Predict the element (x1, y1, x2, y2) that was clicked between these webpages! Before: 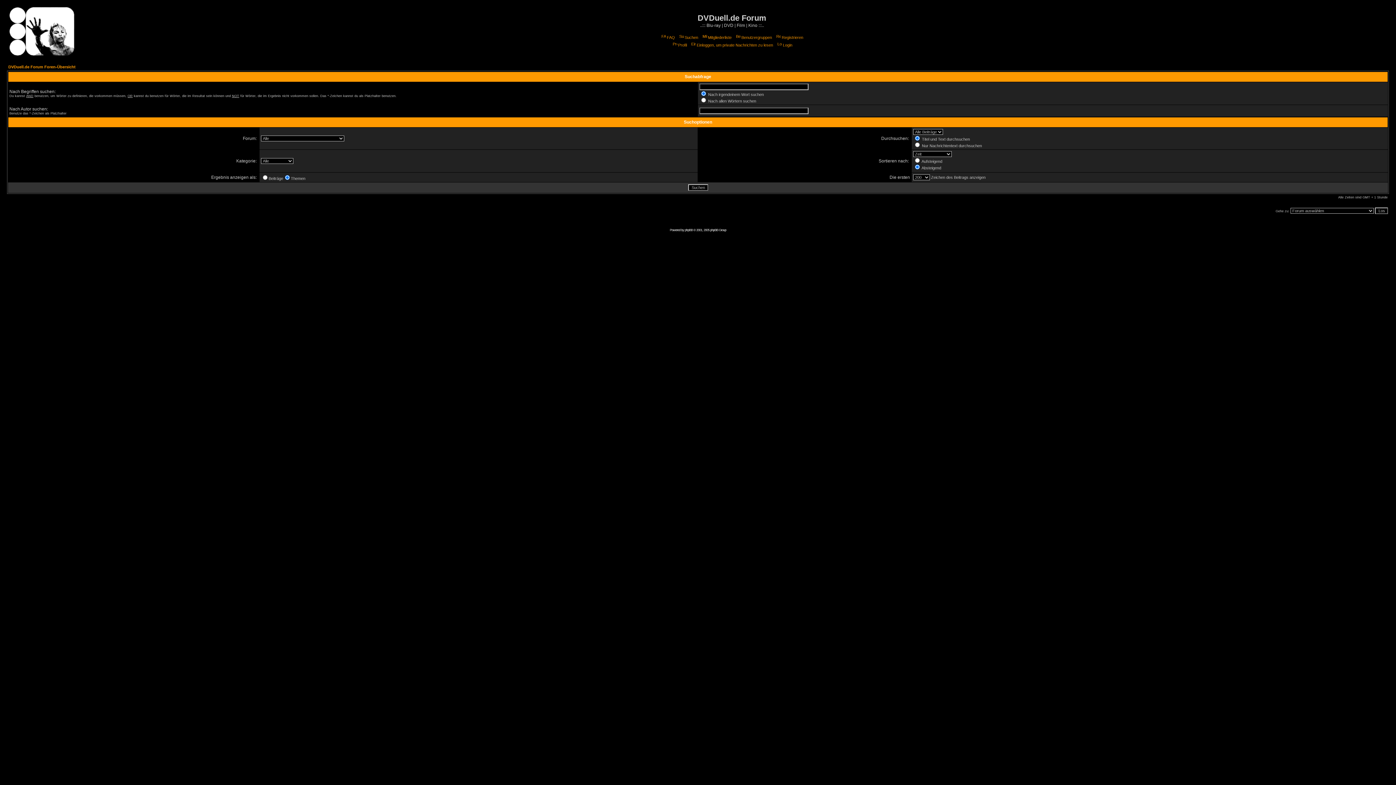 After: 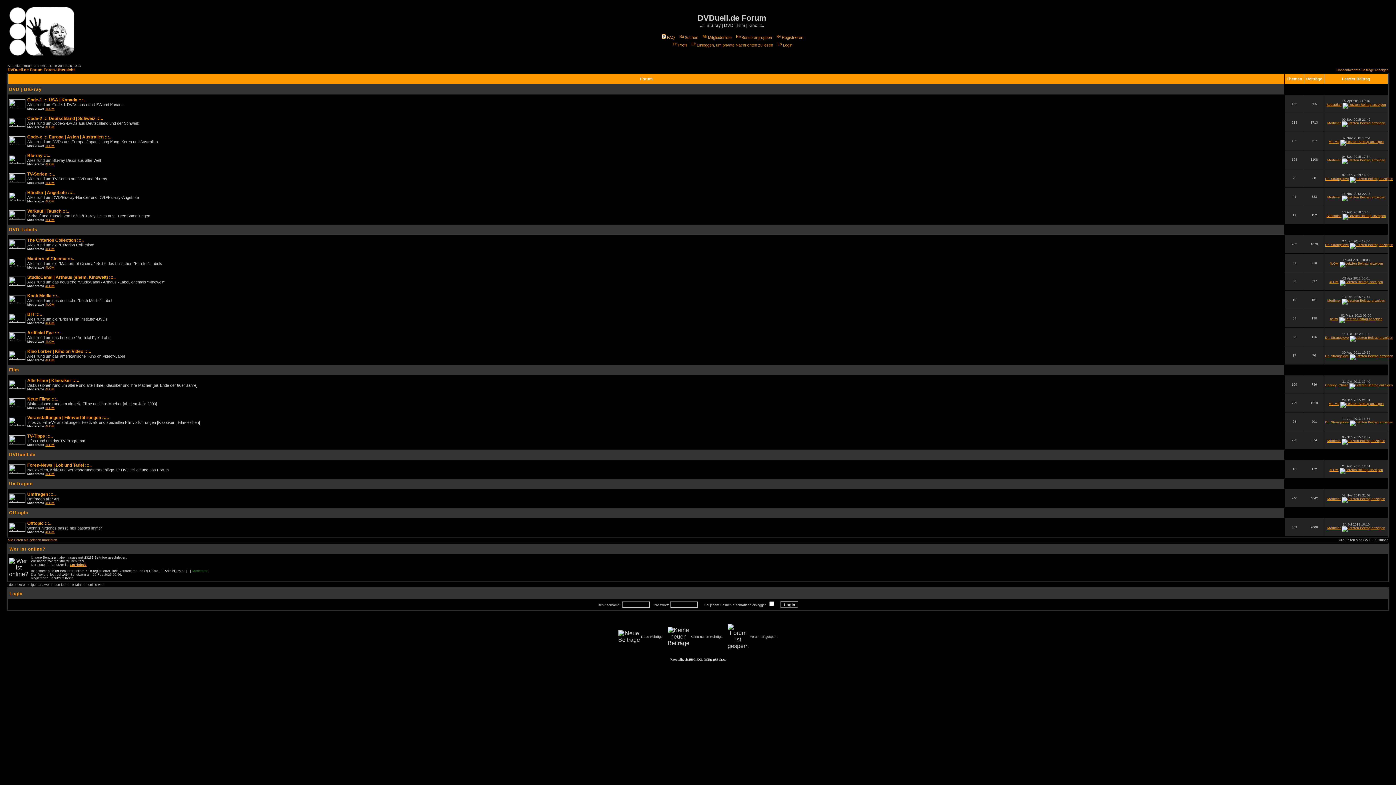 Action: bbox: (6, 51, 74, 57)